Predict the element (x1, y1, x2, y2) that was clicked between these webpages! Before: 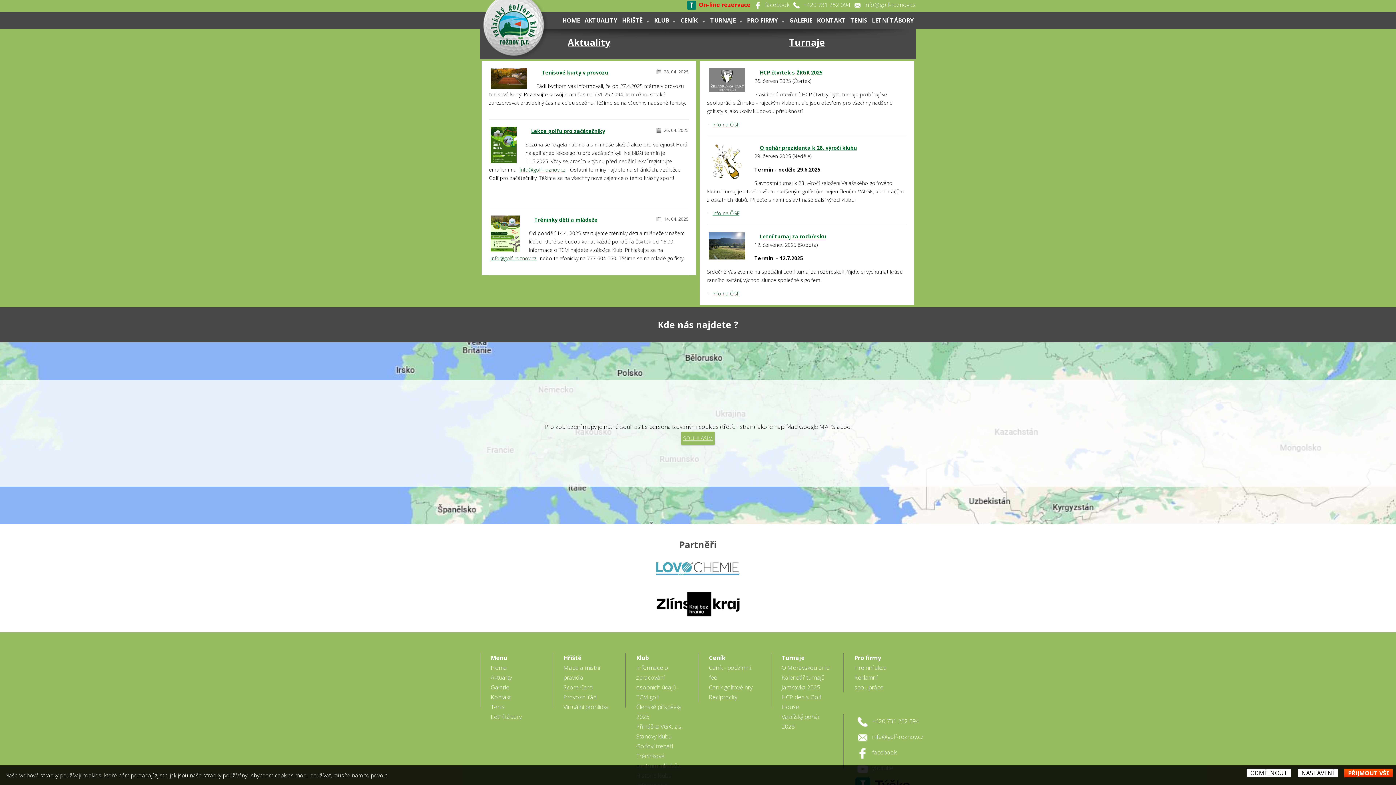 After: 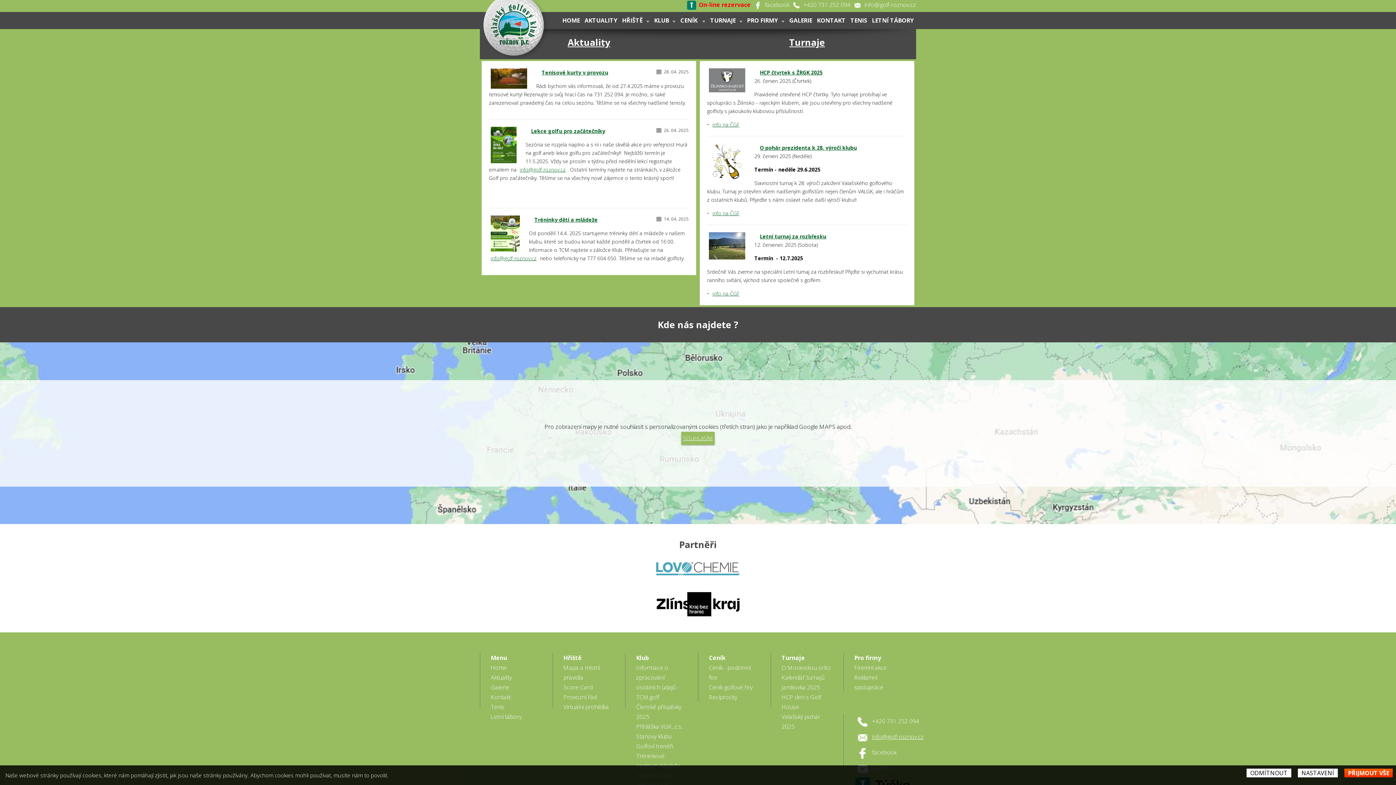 Action: bbox: (872, 733, 924, 741) label: info@golf-roznov.cz